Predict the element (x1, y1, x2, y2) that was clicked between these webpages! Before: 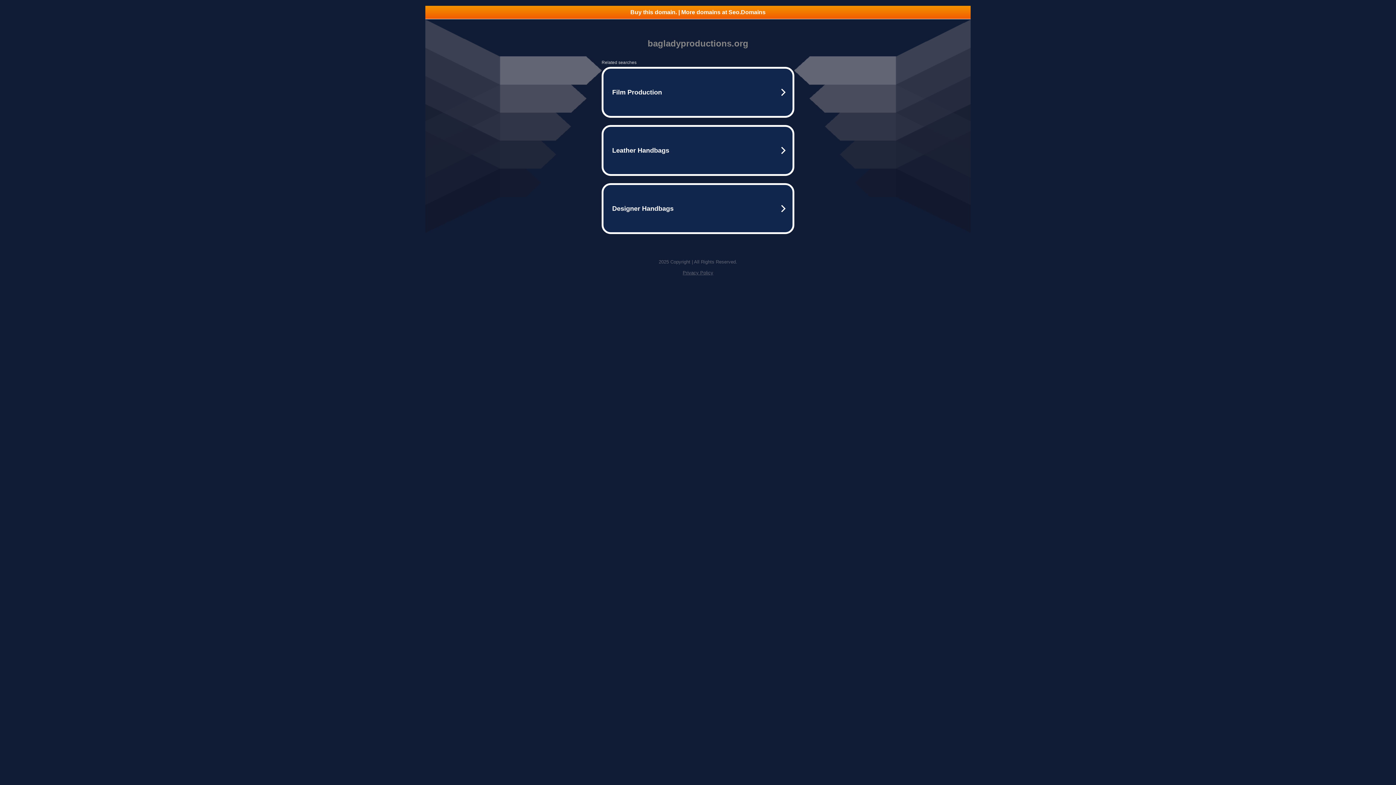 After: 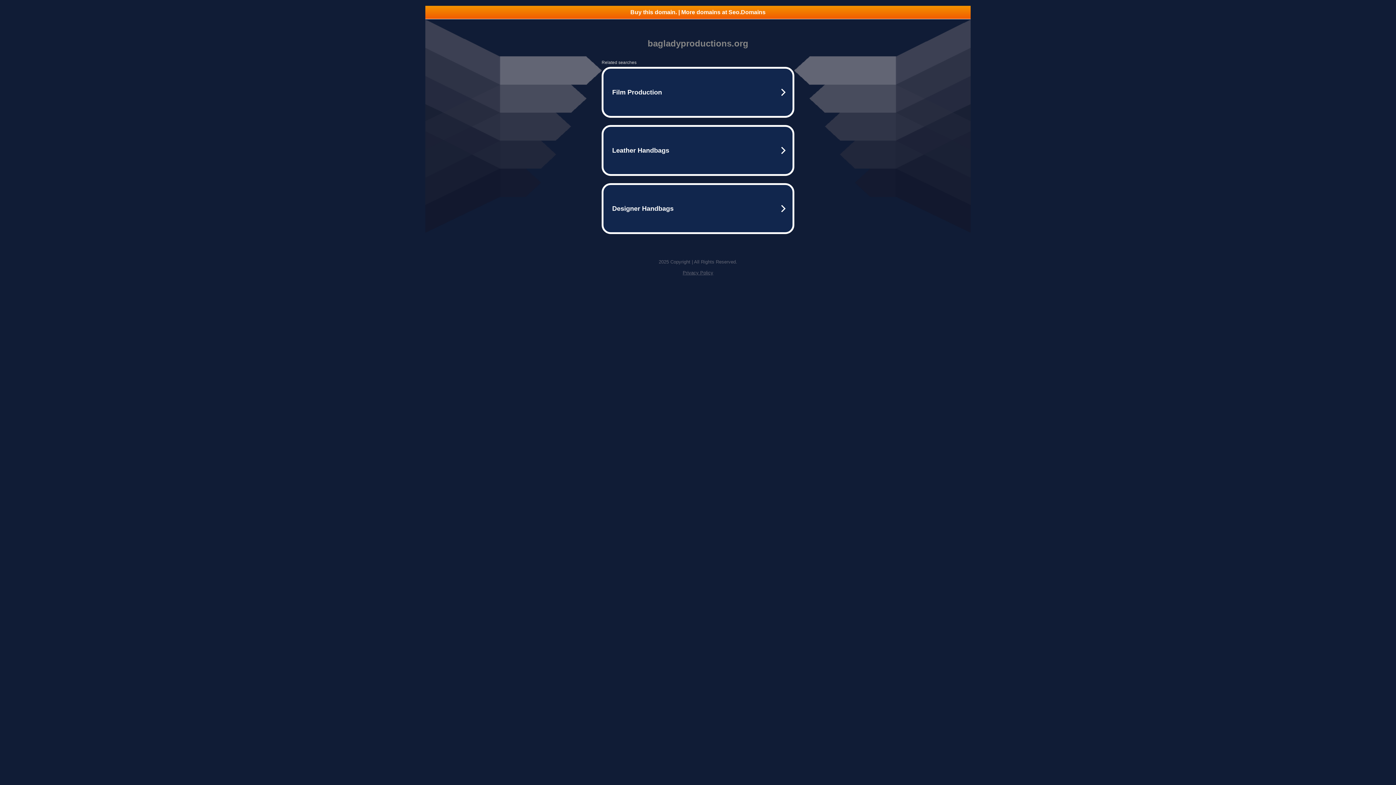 Action: label: Buy this domain. | More domains at Seo.Domains bbox: (425, 5, 970, 18)